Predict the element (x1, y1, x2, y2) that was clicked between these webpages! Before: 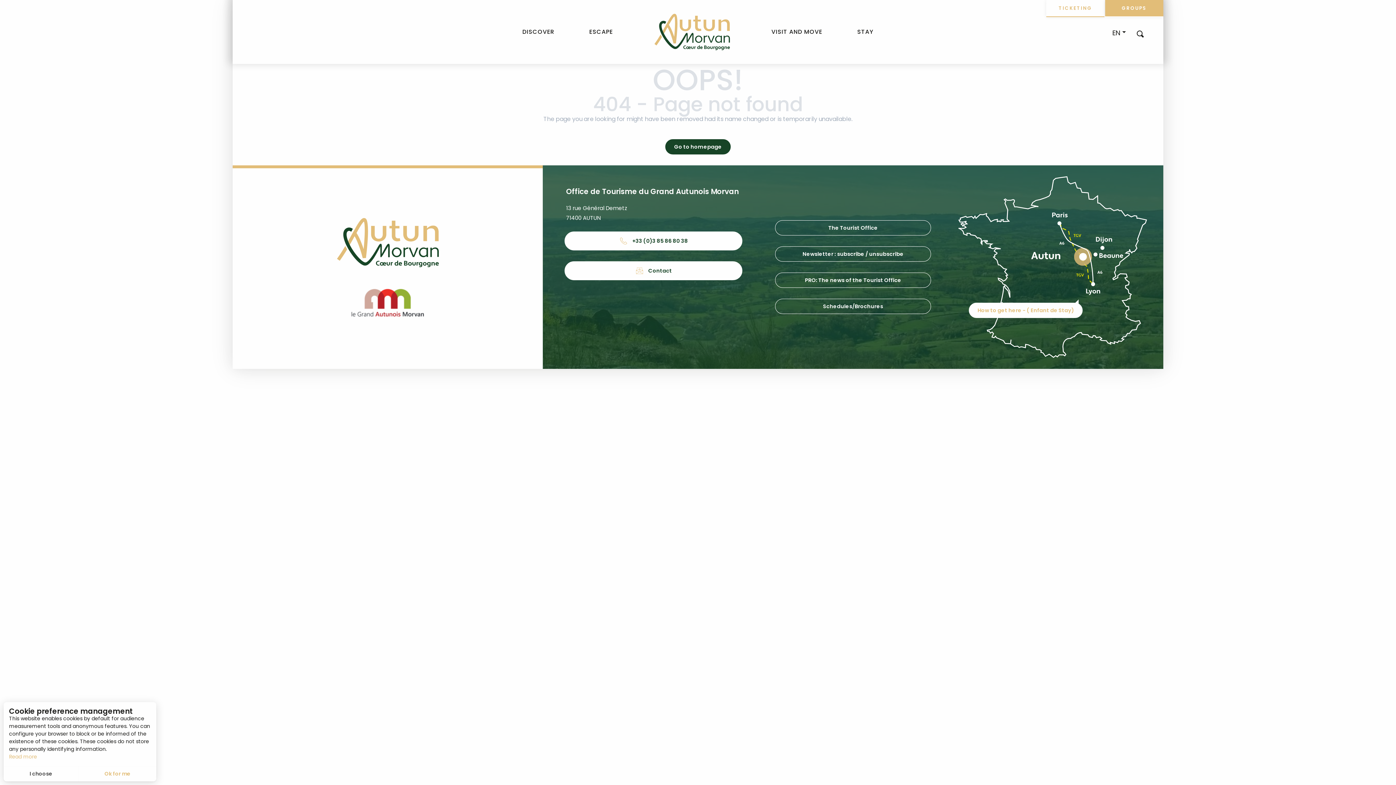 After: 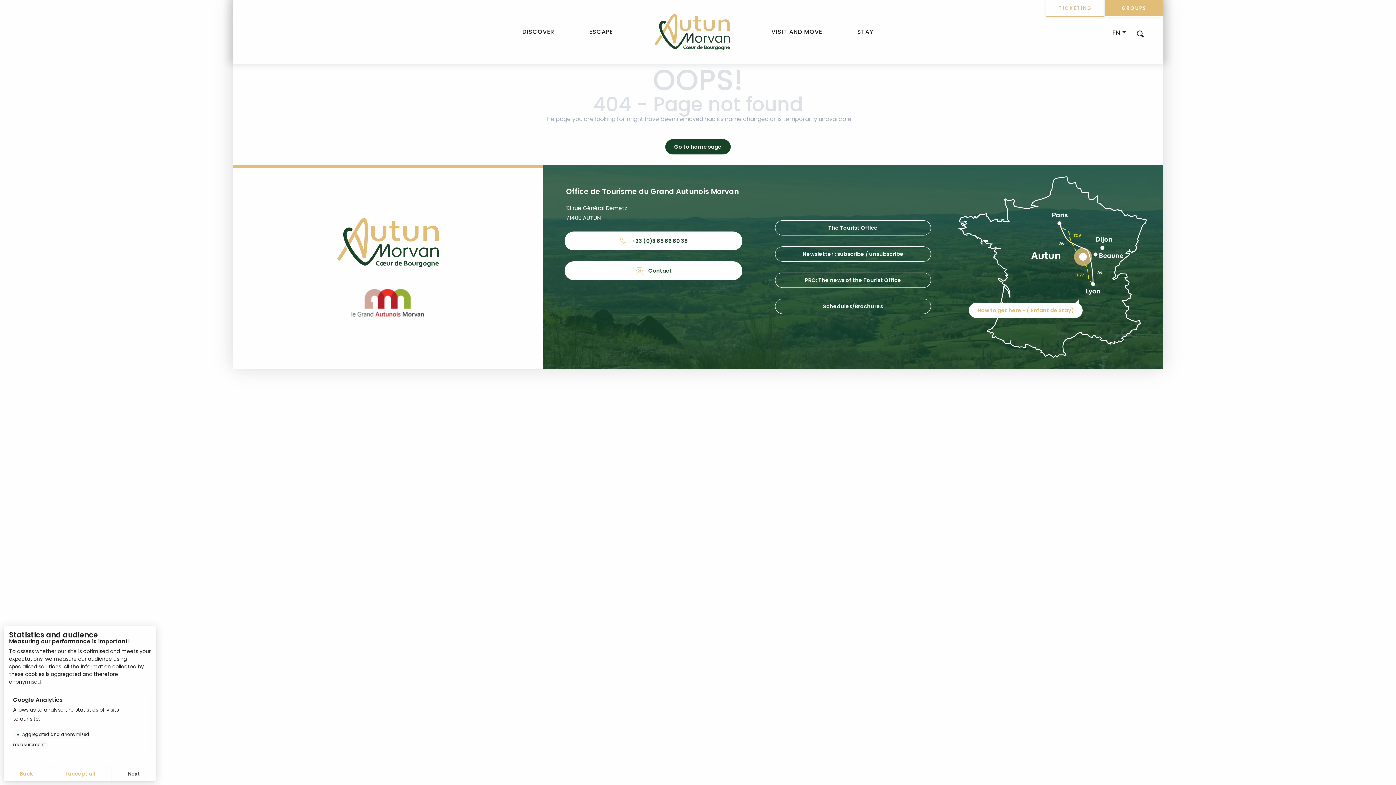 Action: bbox: (3, 766, 78, 781) label: I choose